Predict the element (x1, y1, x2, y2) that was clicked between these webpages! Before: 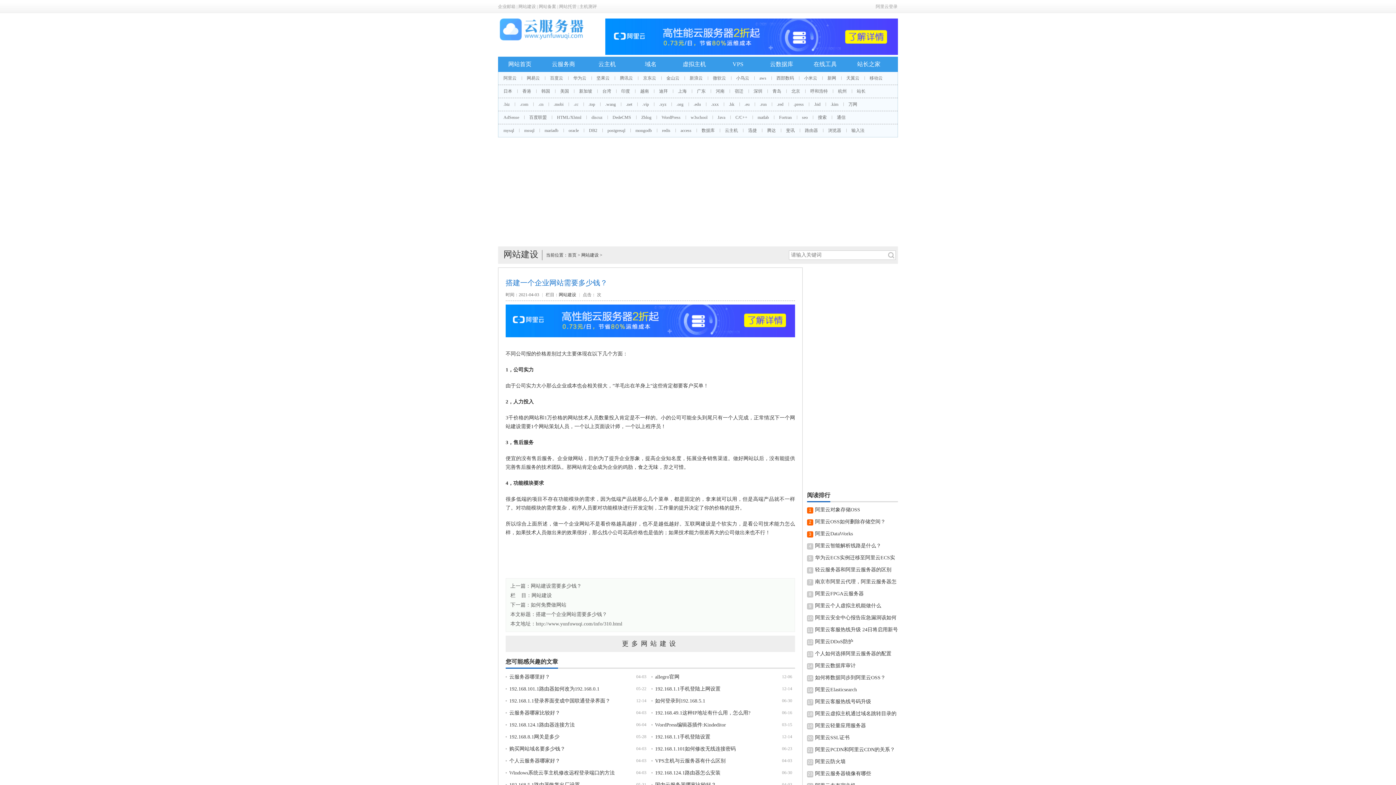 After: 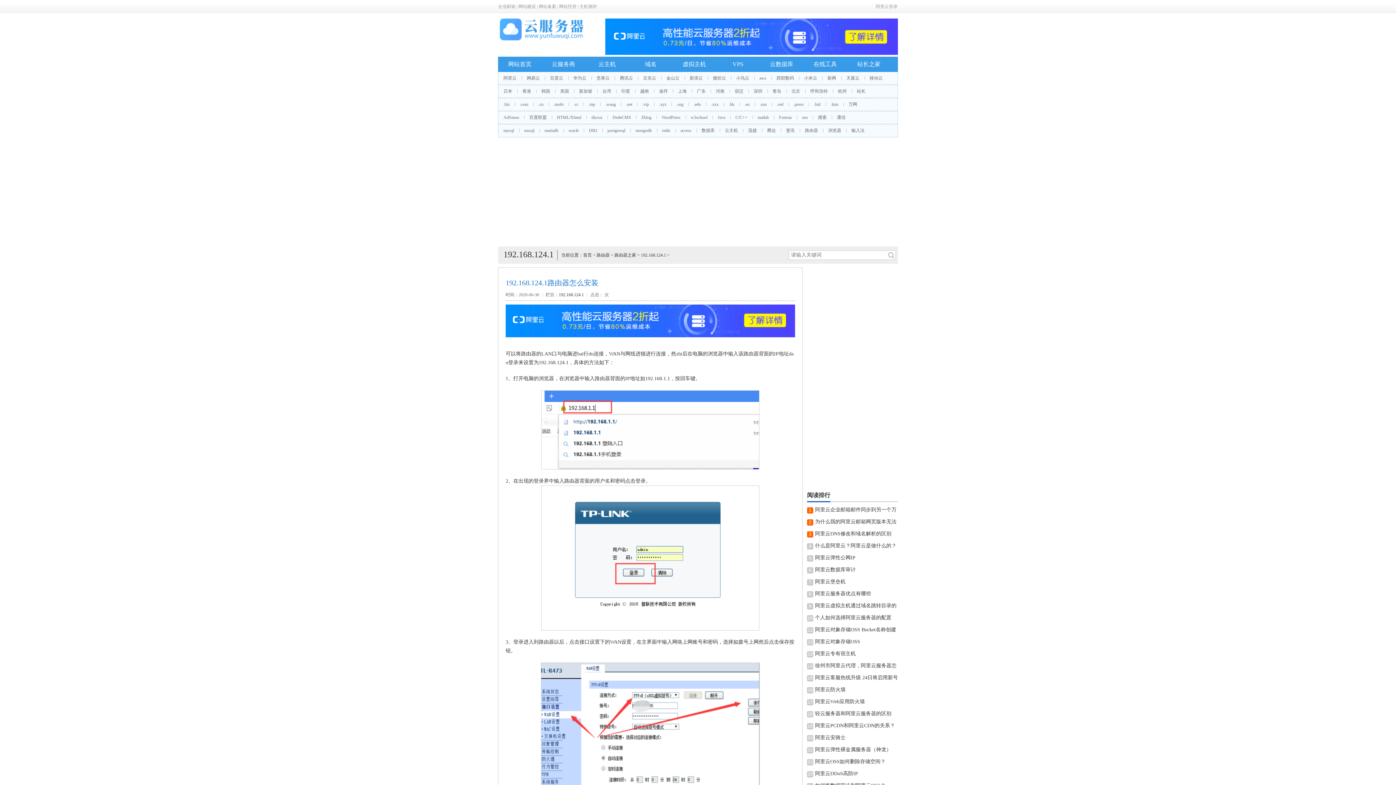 Action: bbox: (655, 770, 720, 776) label: 192.168.124.1路由器怎么安装